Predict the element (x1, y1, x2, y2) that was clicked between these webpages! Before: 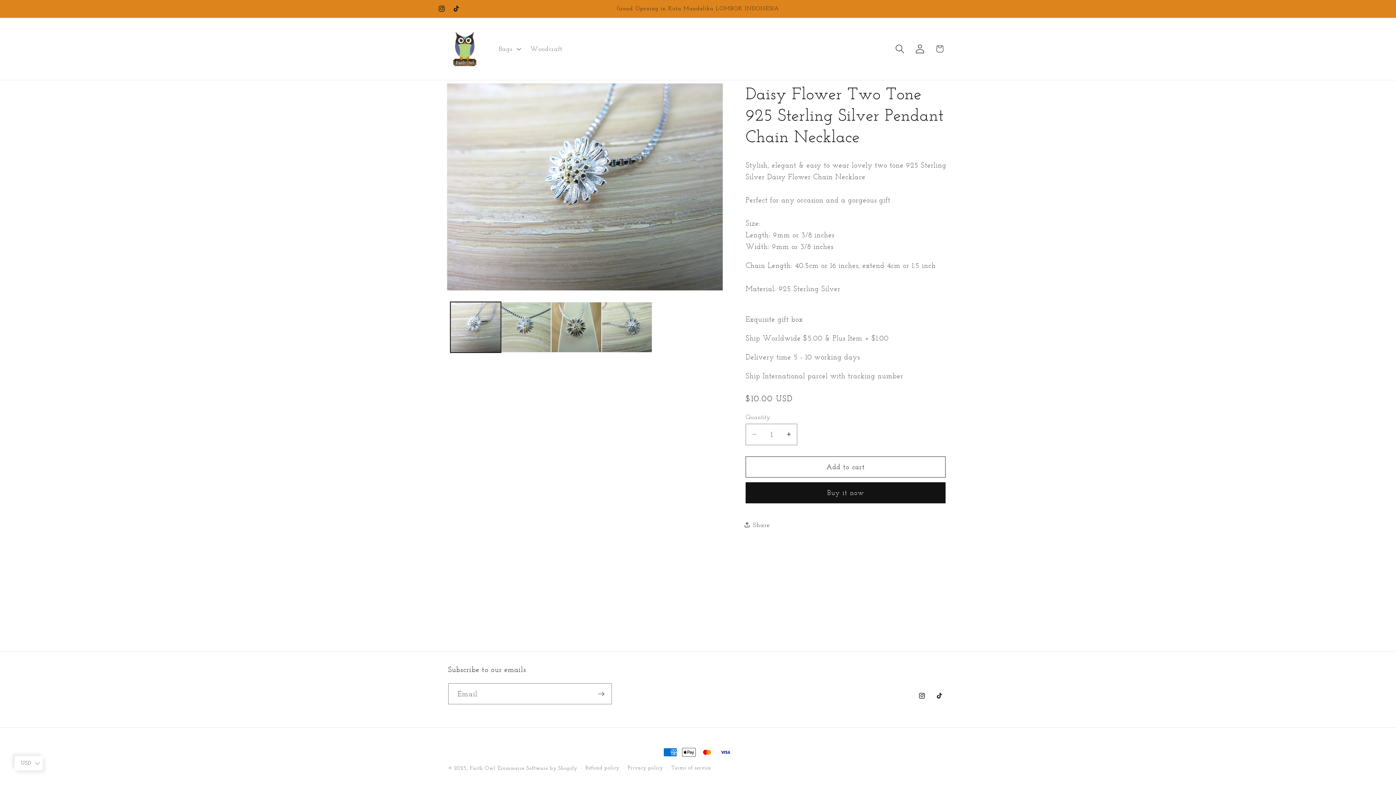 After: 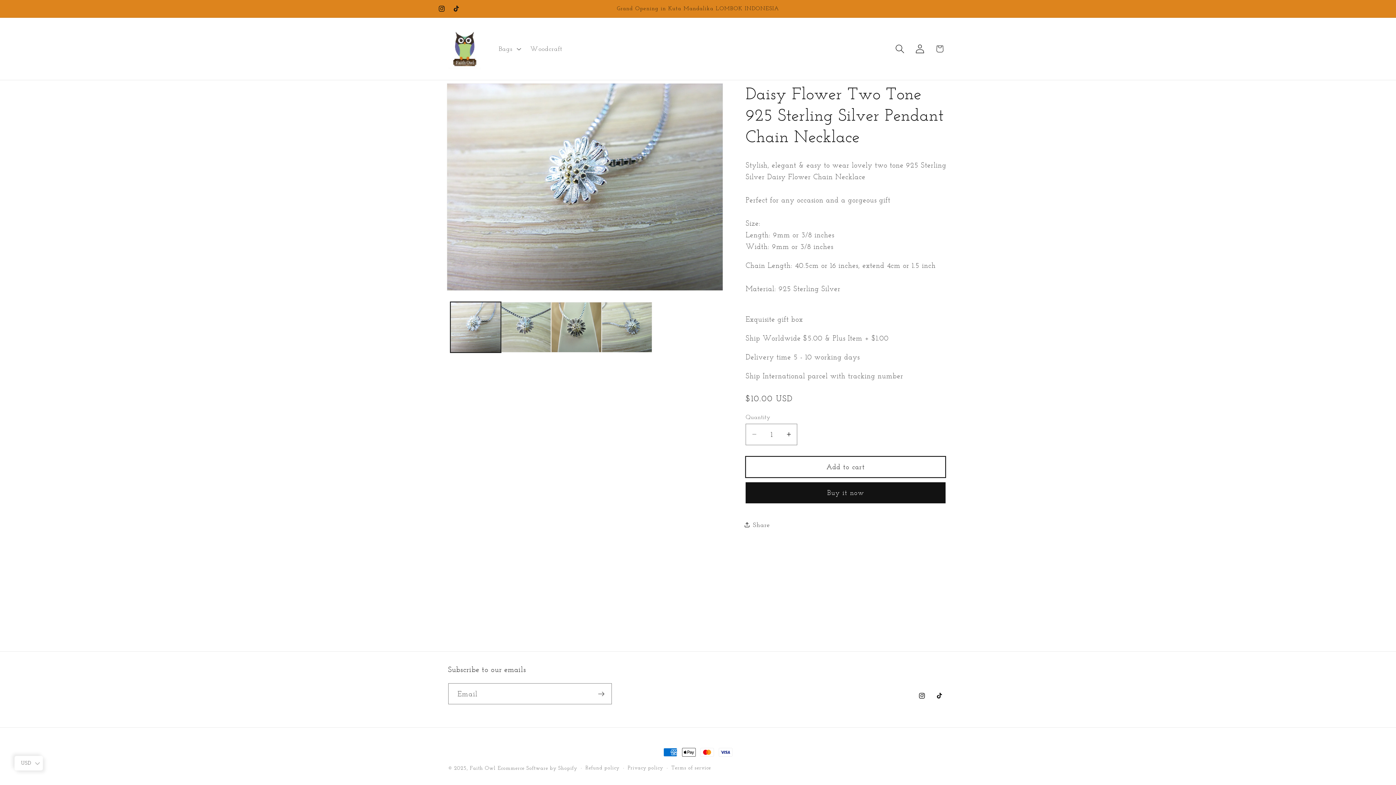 Action: label: Add to cart bbox: (745, 456, 945, 477)